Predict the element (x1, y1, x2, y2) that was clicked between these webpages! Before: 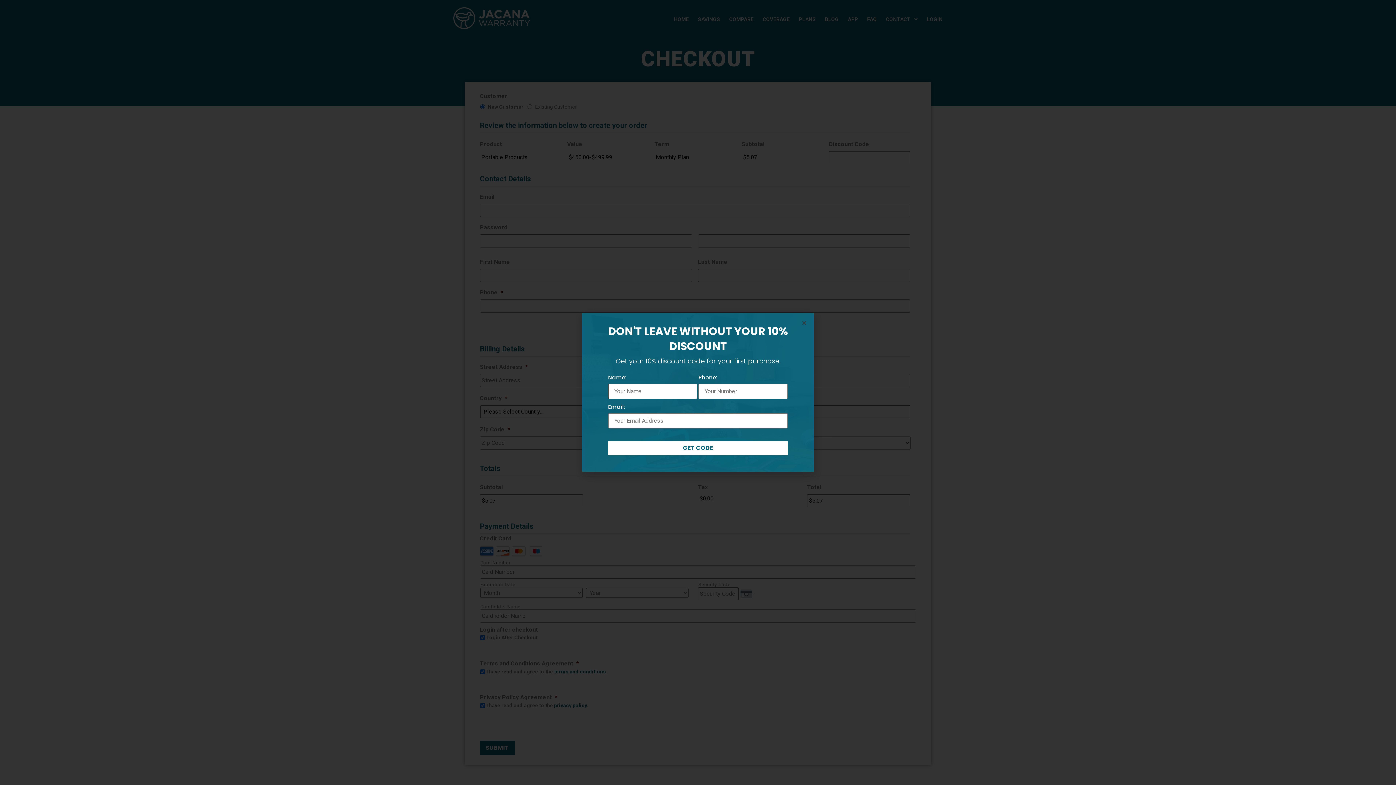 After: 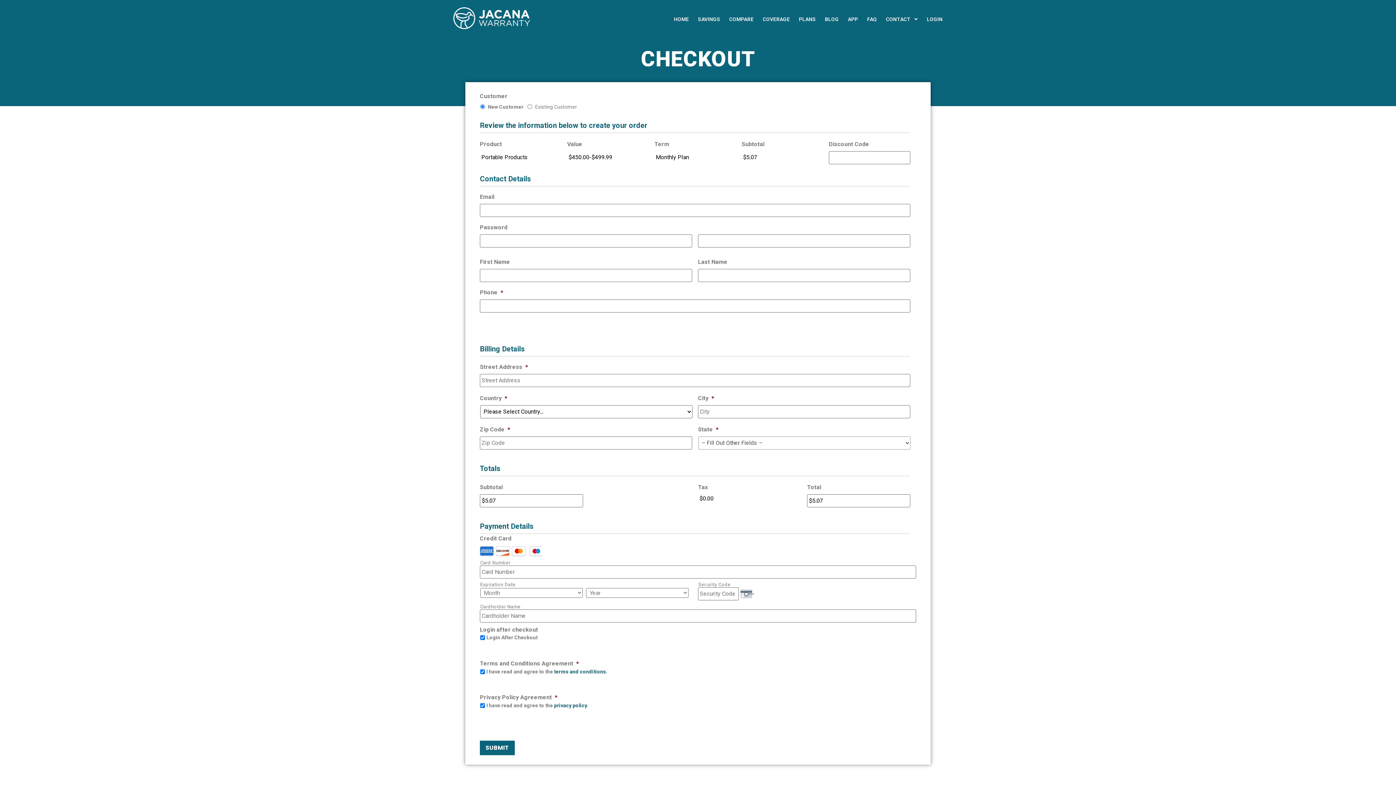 Action: label: Close bbox: (801, 320, 807, 325)